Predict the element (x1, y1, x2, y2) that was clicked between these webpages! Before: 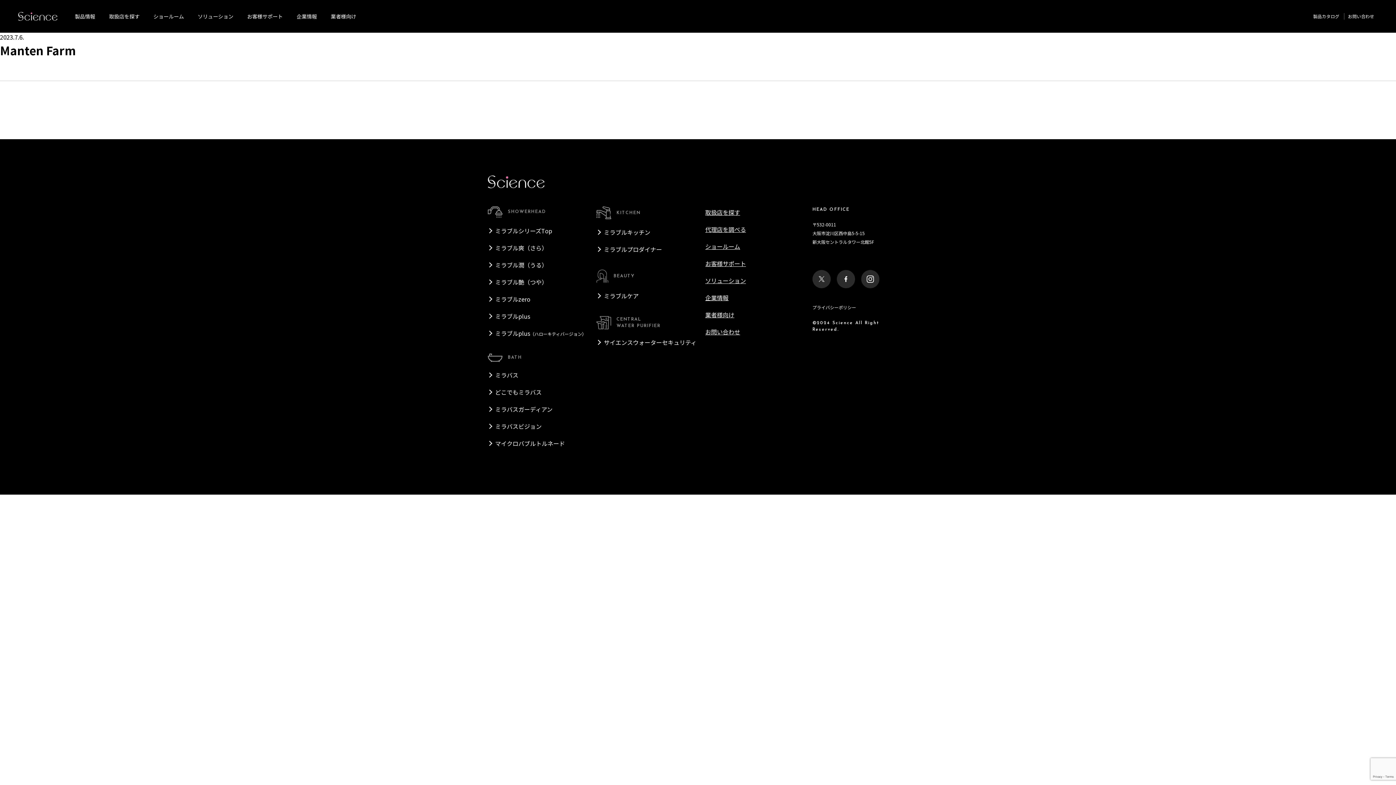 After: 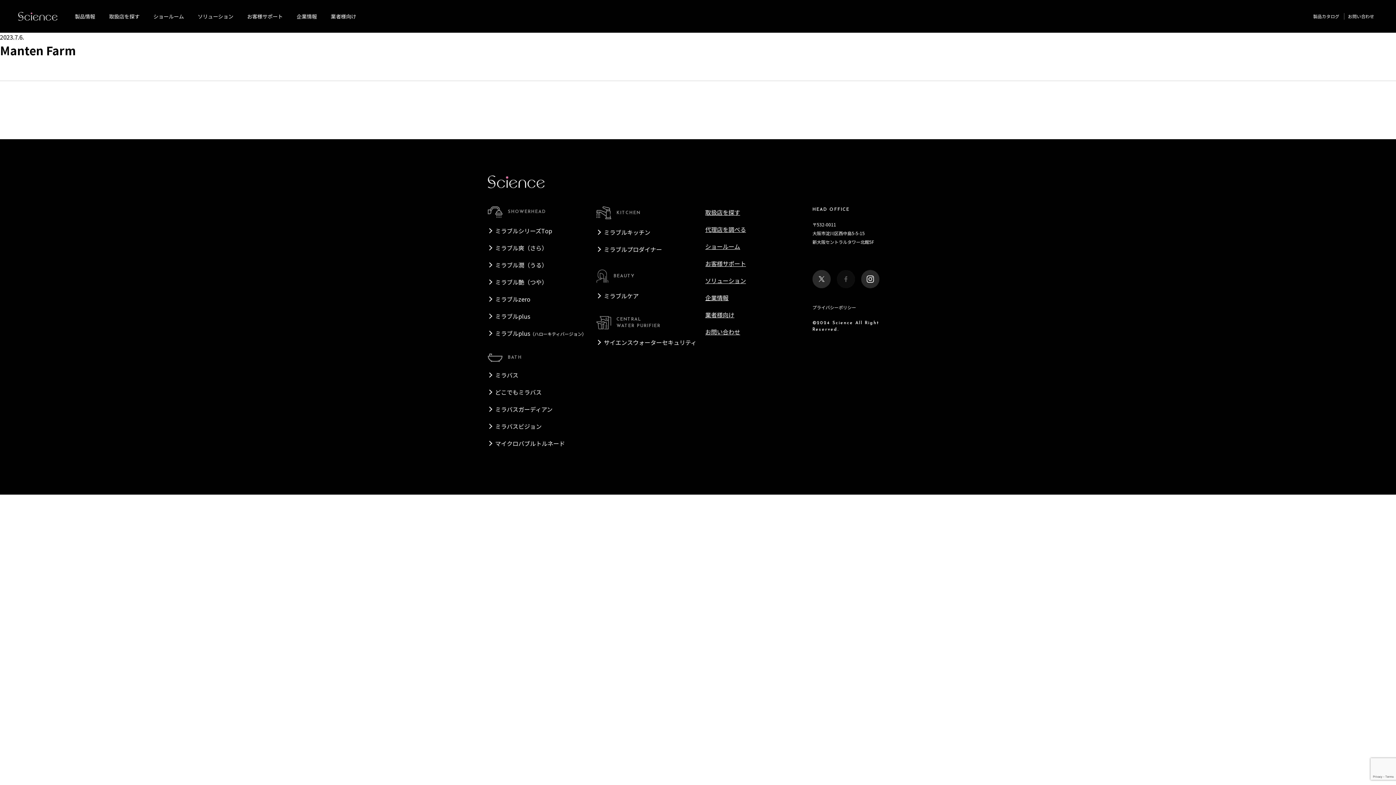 Action: bbox: (837, 270, 860, 289)